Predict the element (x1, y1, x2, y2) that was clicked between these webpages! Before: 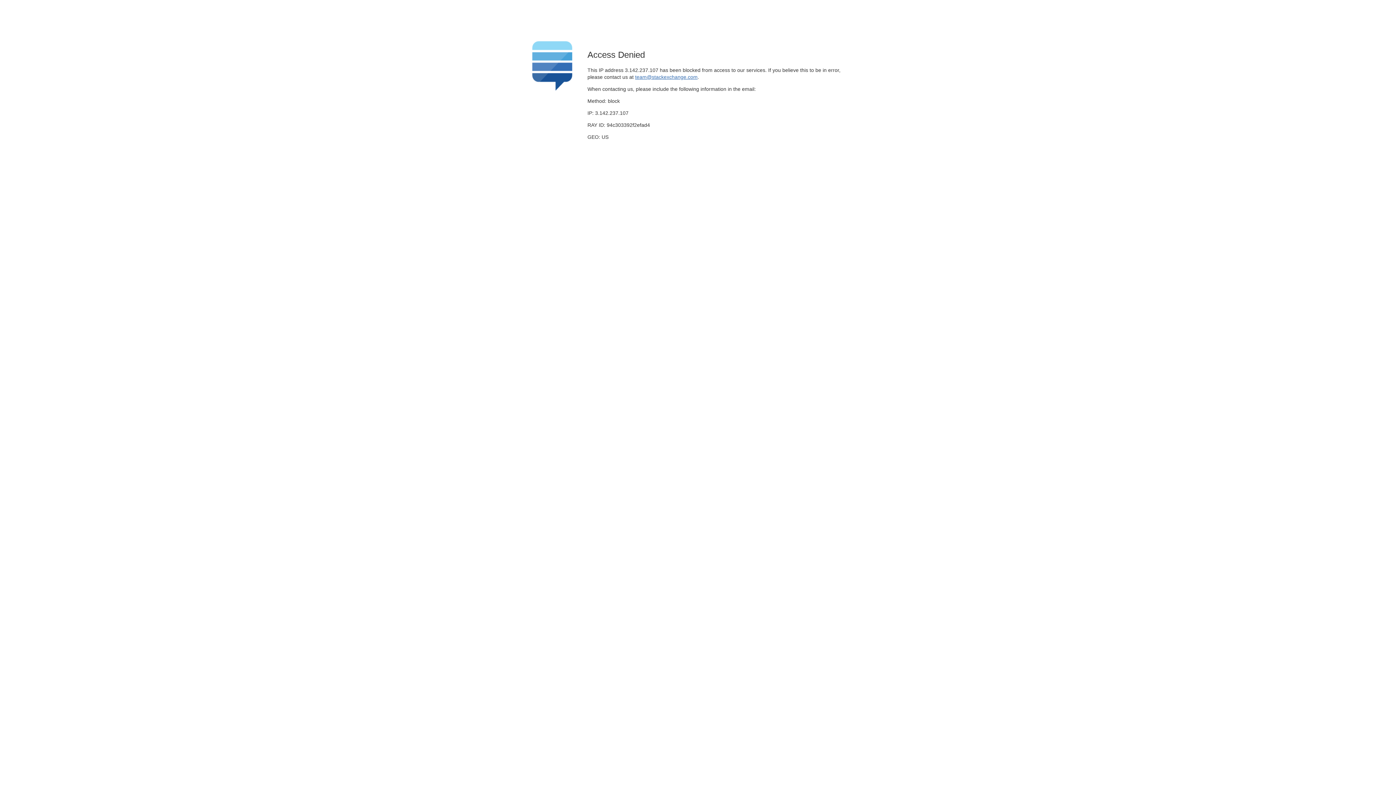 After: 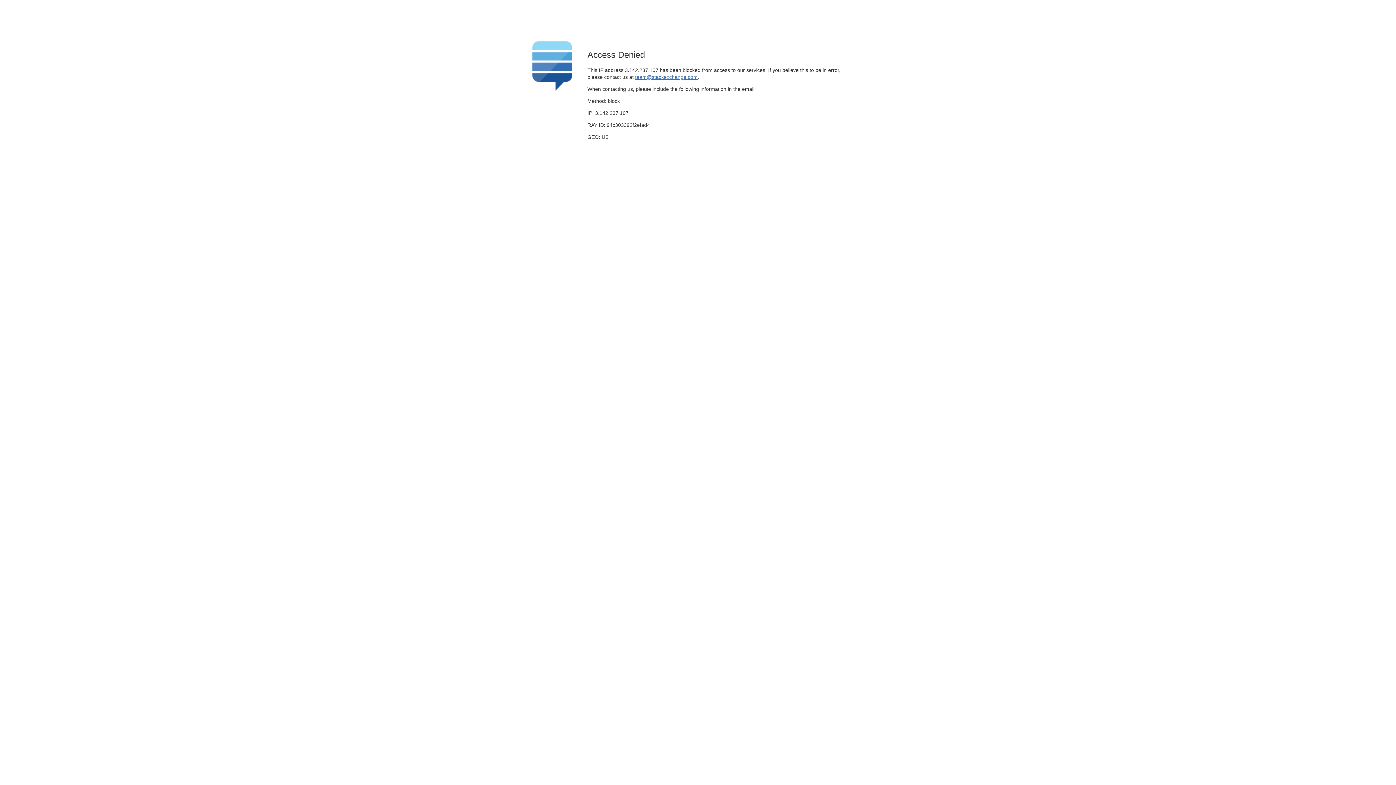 Action: label: team@stackexchange.com bbox: (635, 74, 697, 79)